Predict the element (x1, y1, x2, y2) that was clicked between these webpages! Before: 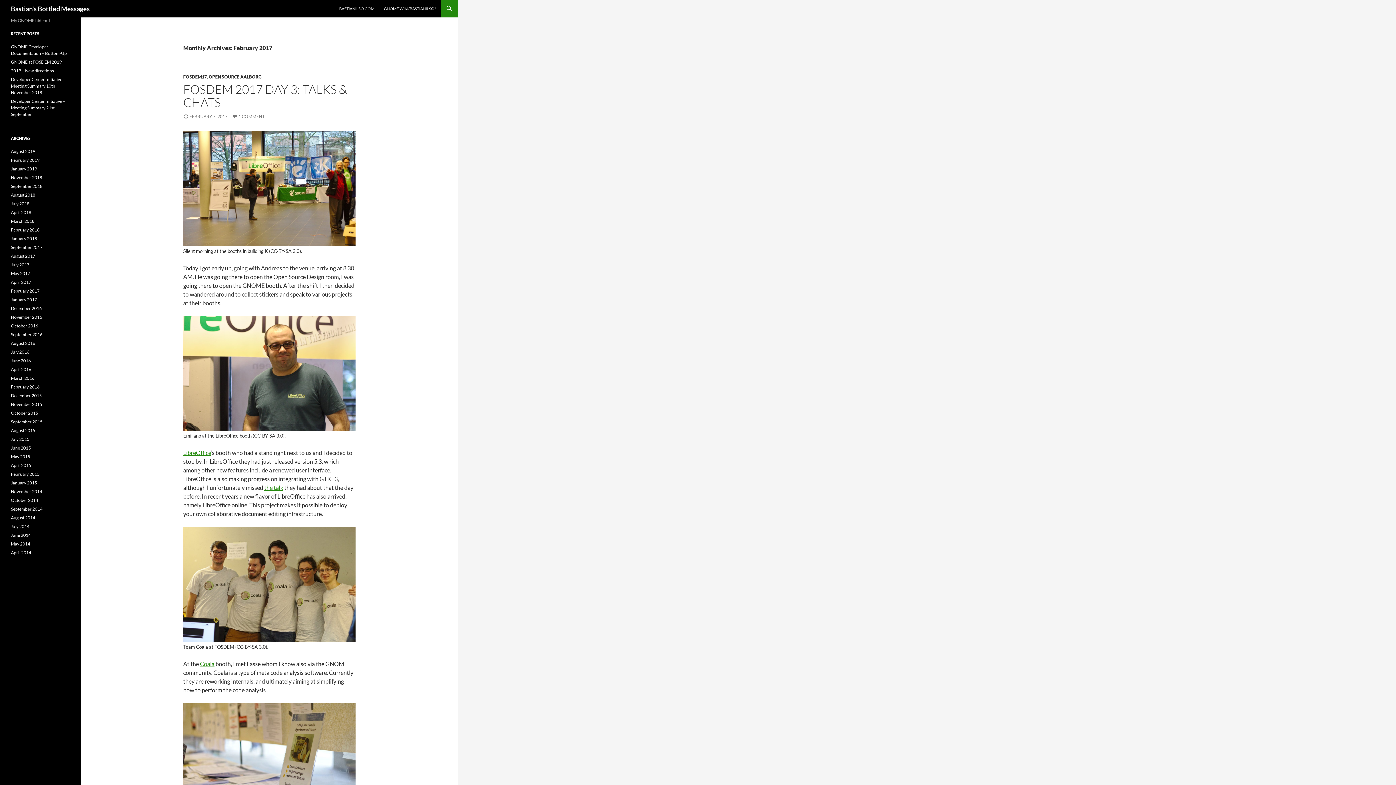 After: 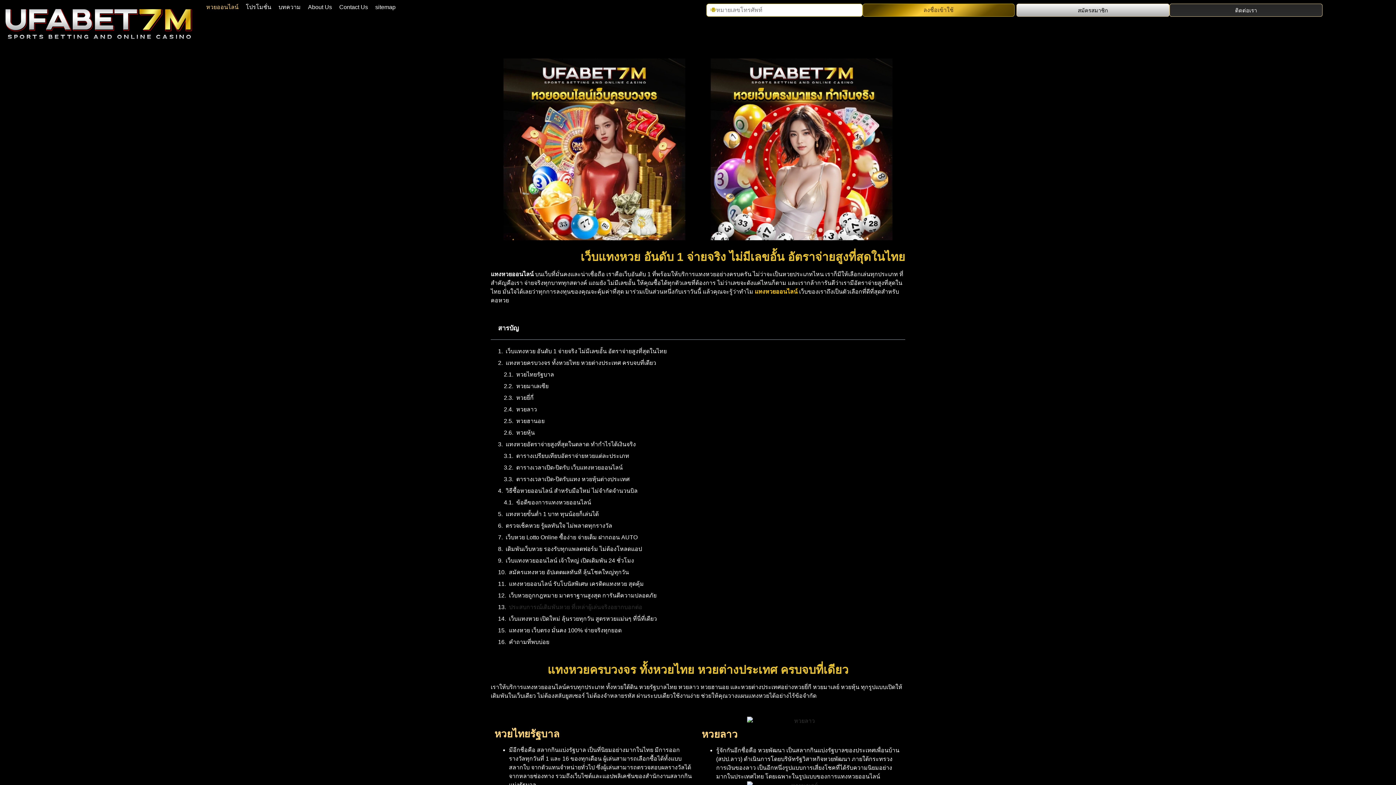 Action: bbox: (200, 660, 214, 667) label: Coala